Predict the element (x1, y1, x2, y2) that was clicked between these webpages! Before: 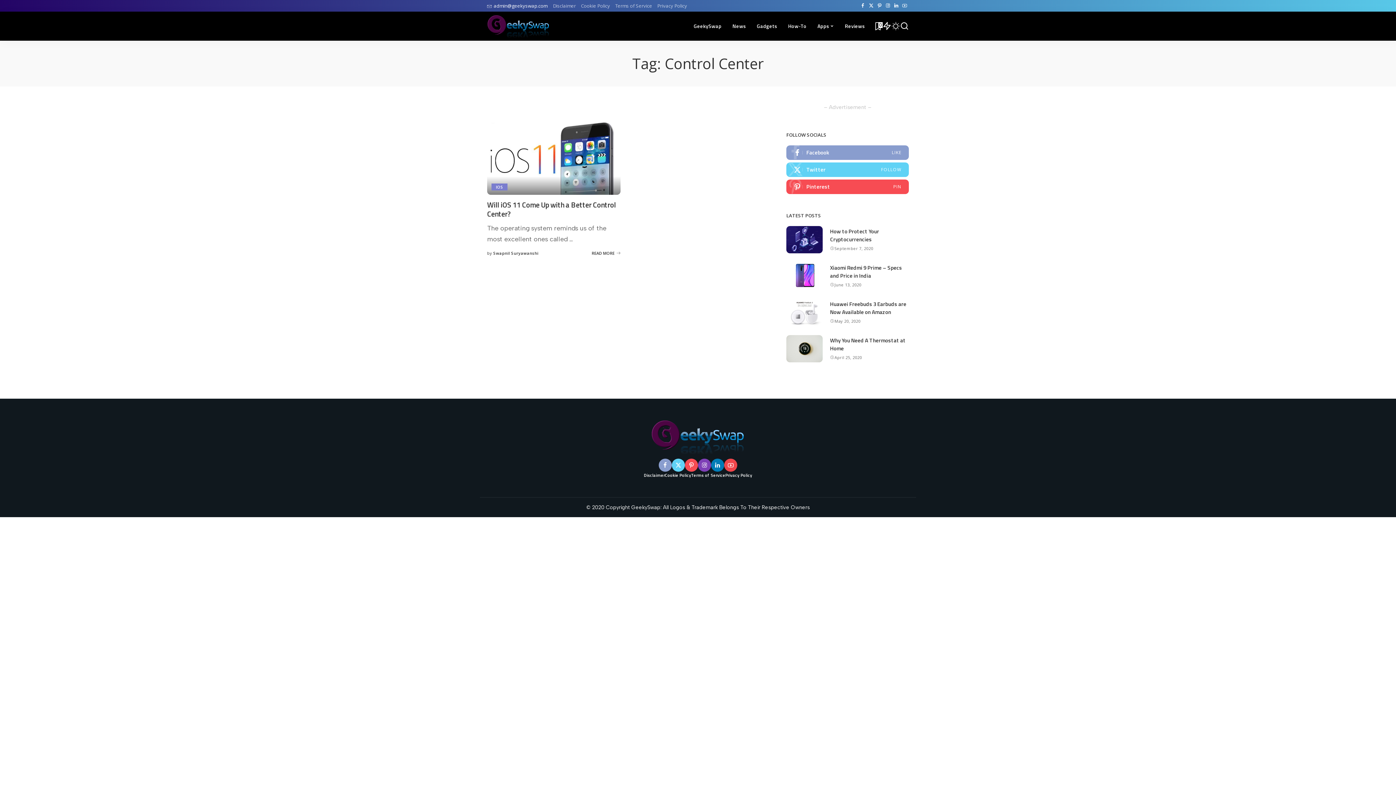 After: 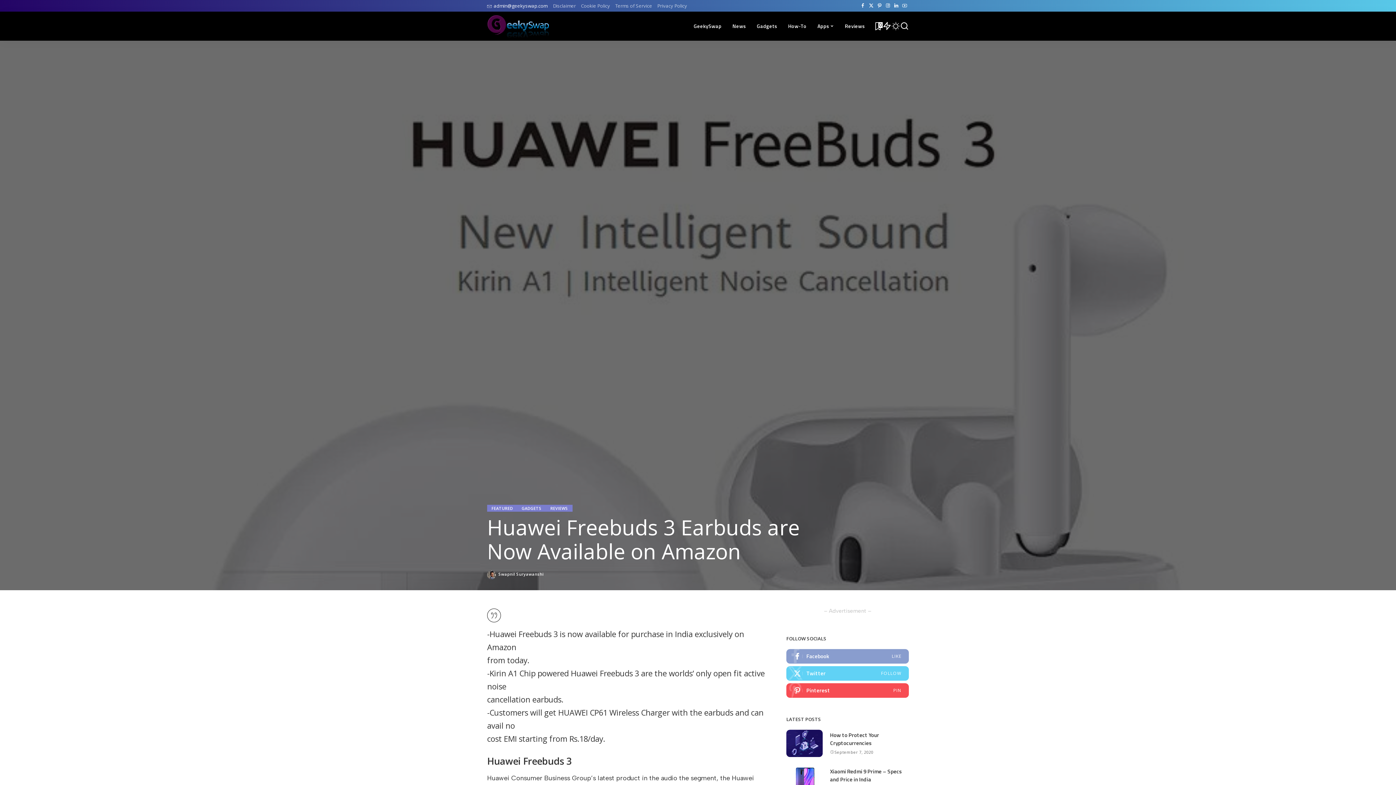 Action: label: Huawei Freebuds 3 Earbuds are Now Available on Amazon bbox: (786, 298, 823, 326)